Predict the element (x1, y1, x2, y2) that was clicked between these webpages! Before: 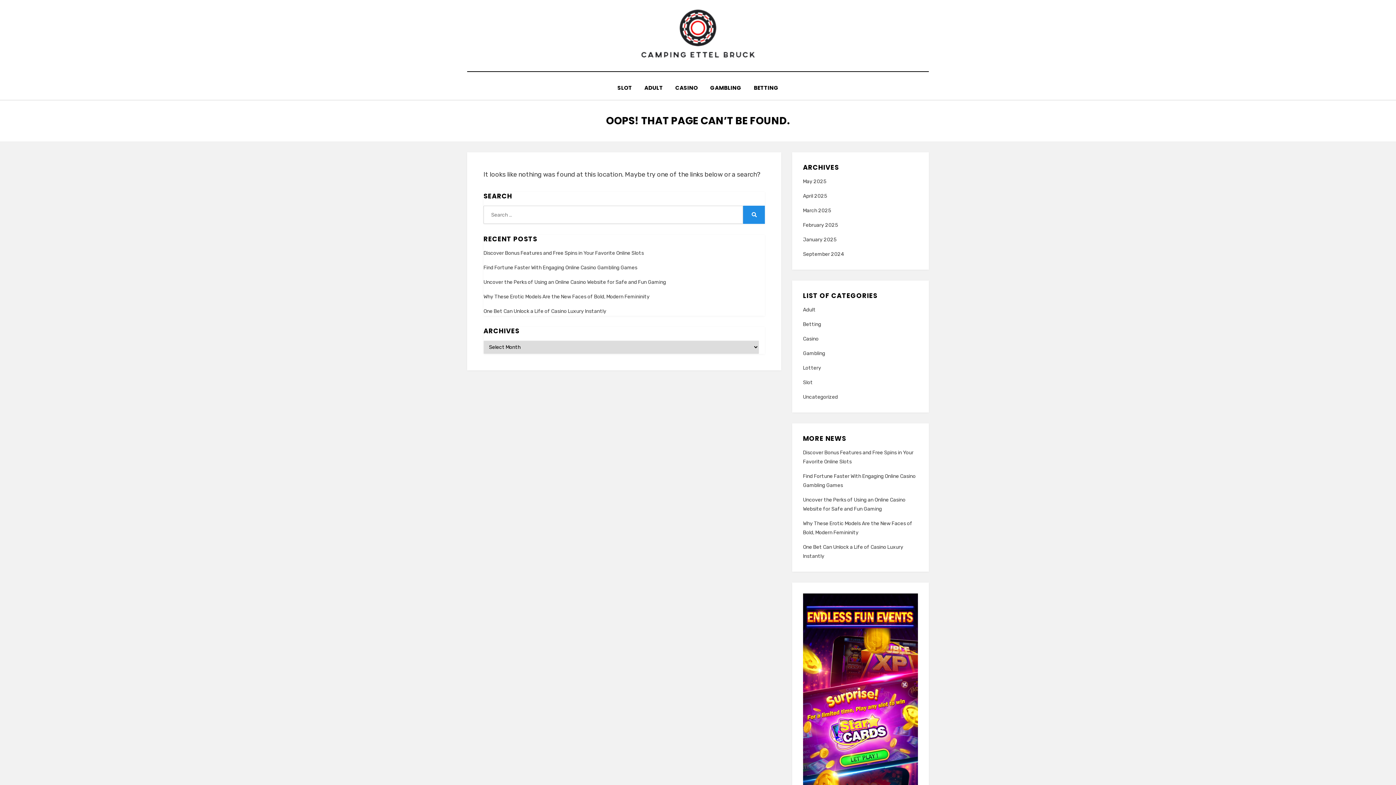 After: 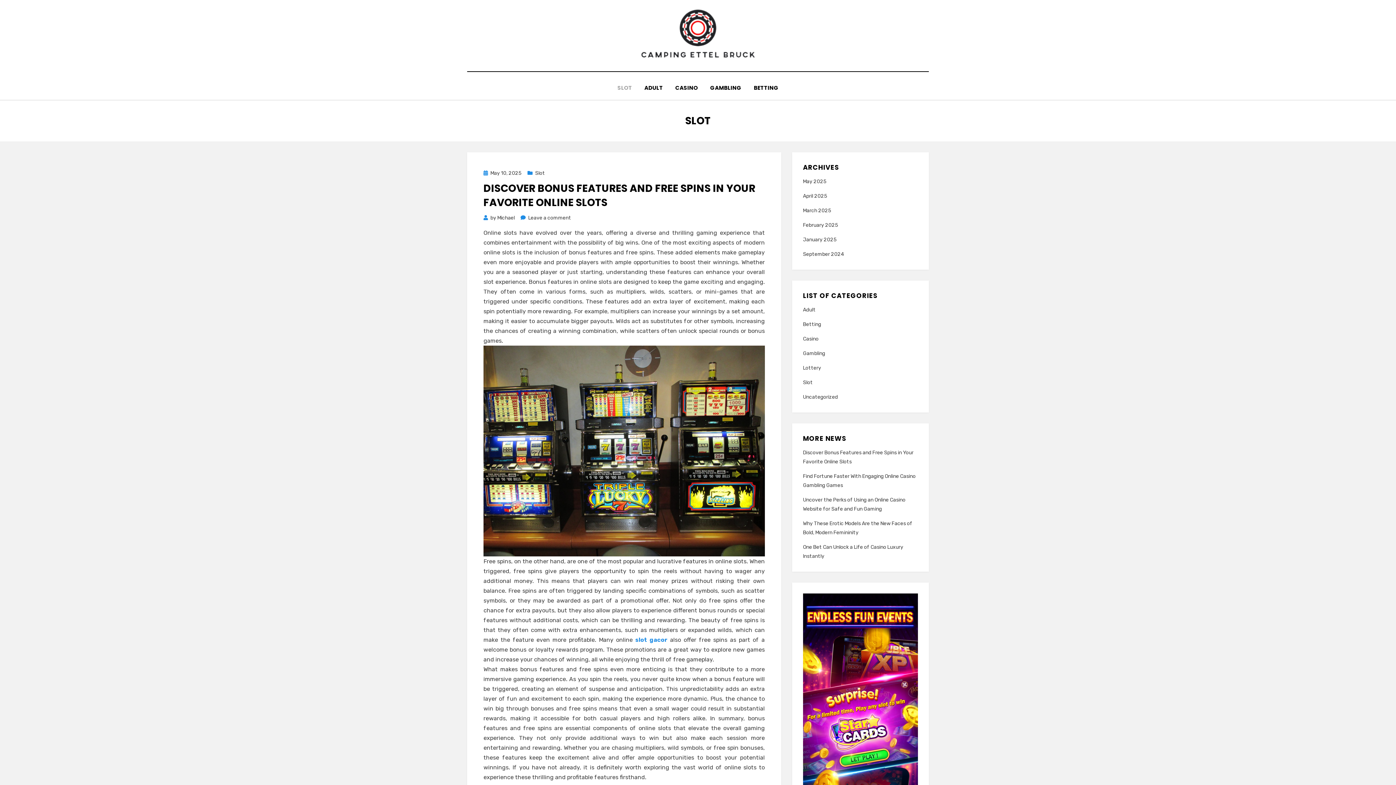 Action: label: Slot bbox: (803, 378, 918, 387)